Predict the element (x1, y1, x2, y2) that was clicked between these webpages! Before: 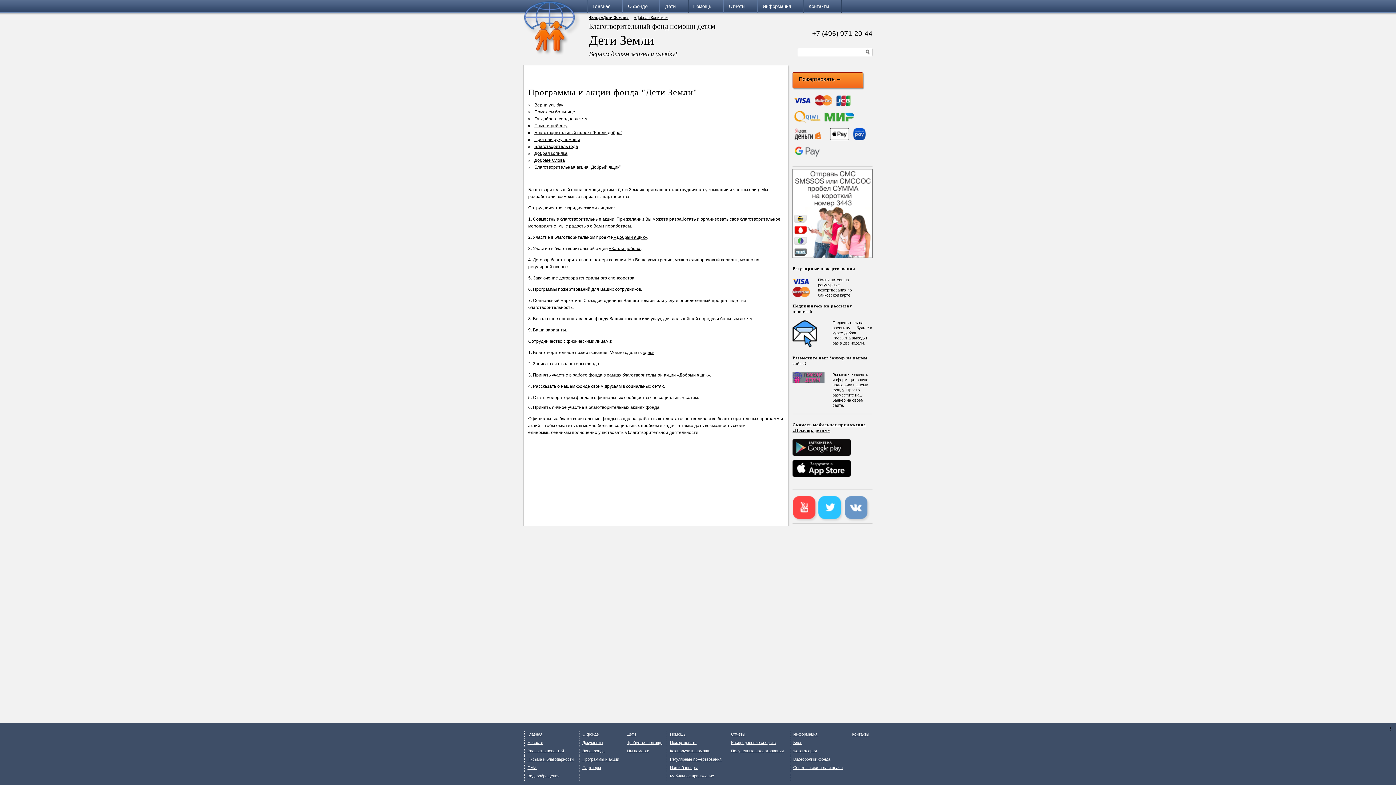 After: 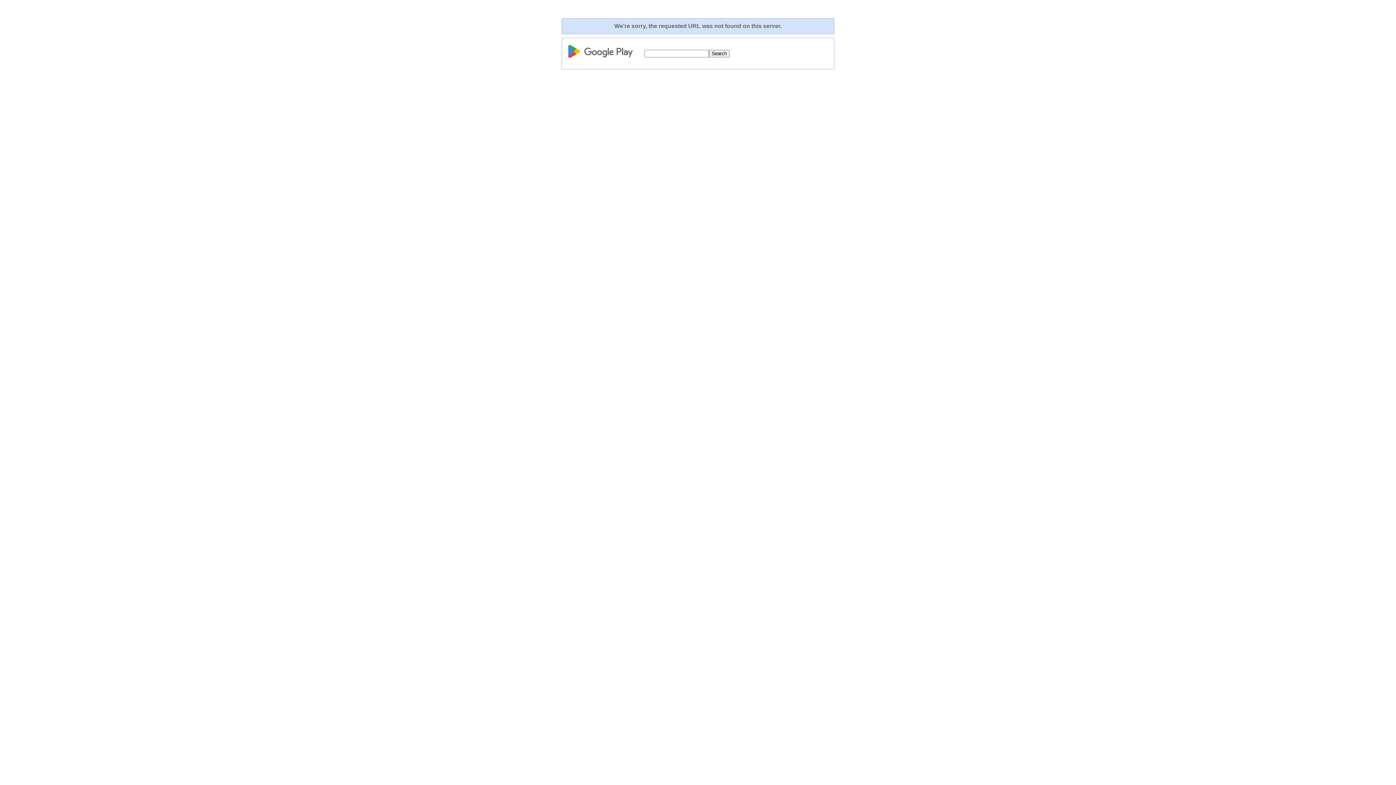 Action: bbox: (792, 439, 850, 456)